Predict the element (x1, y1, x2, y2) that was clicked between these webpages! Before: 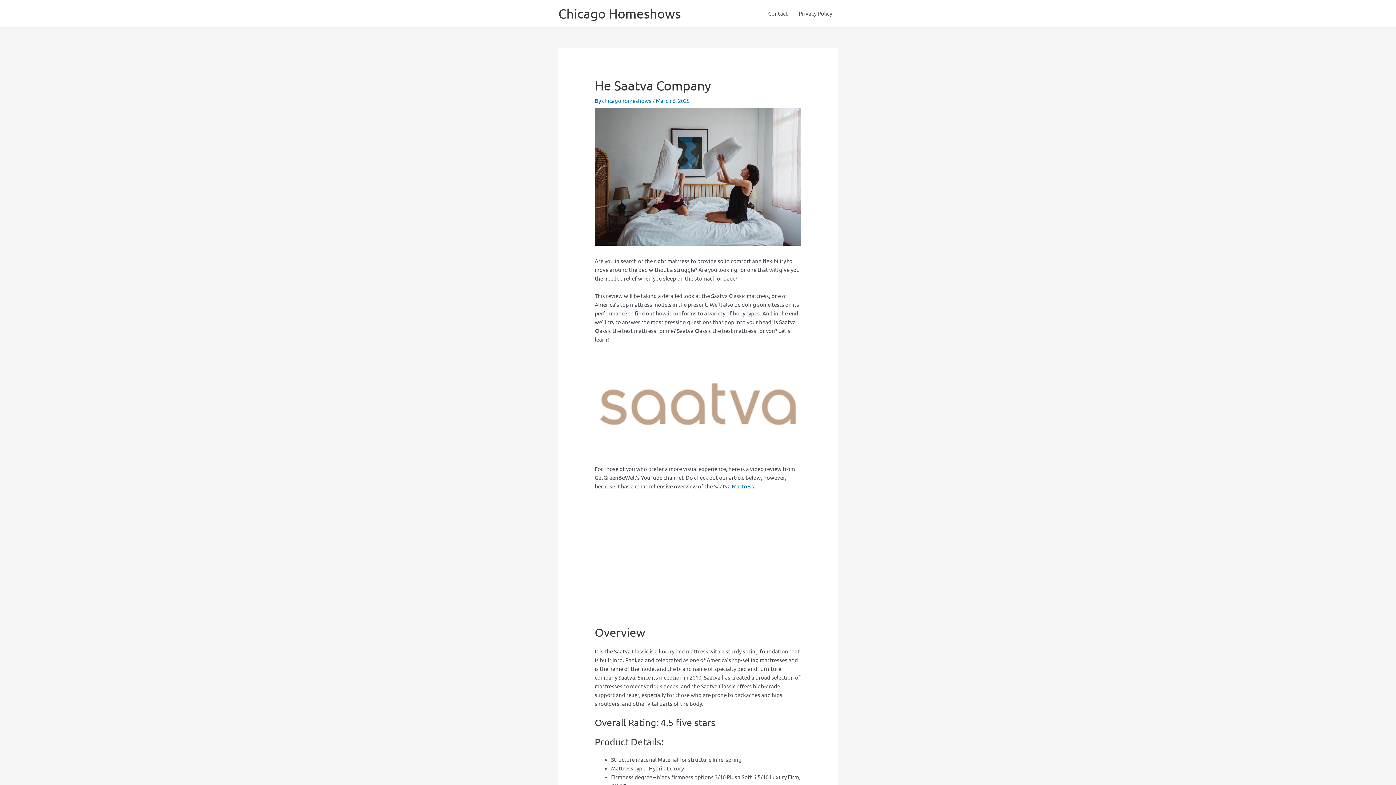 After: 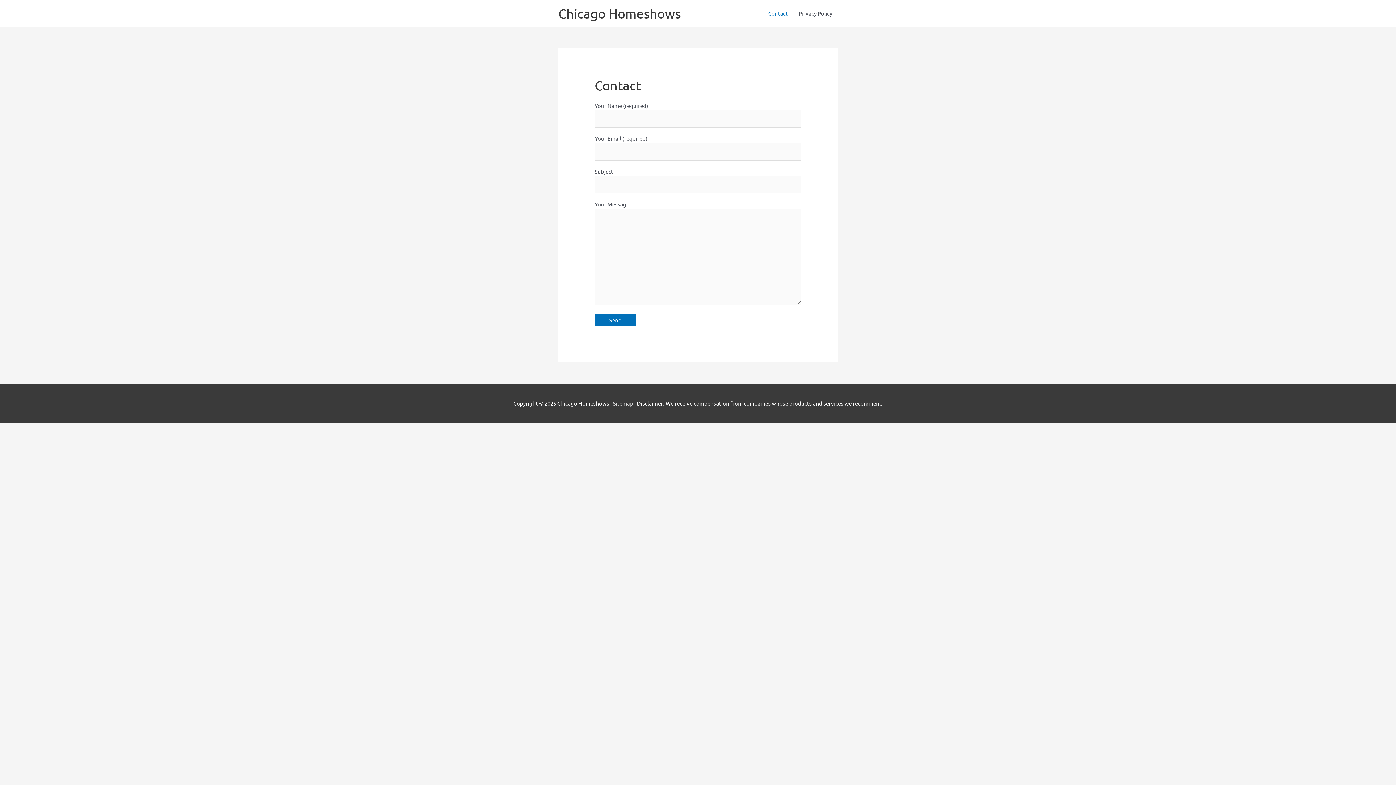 Action: label: Contact bbox: (762, 0, 793, 26)